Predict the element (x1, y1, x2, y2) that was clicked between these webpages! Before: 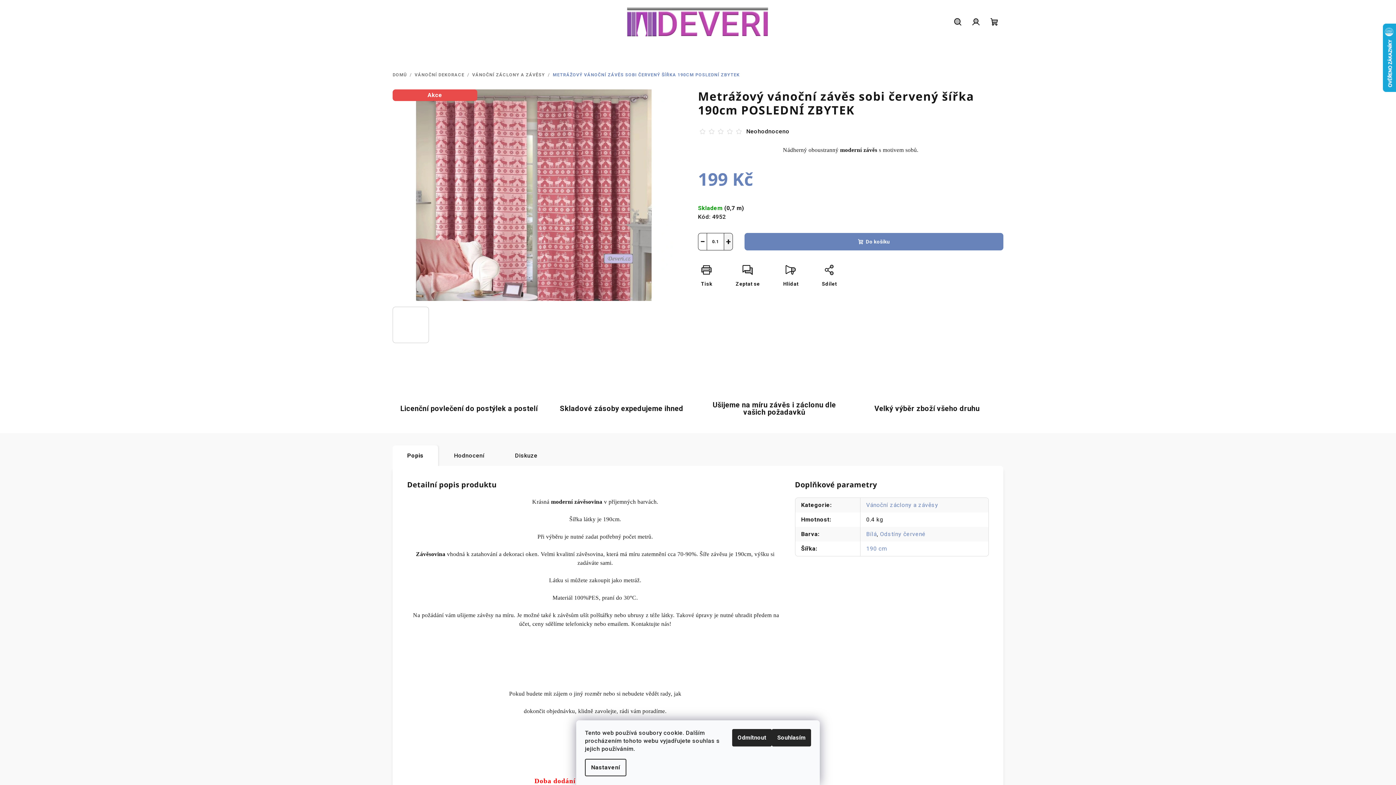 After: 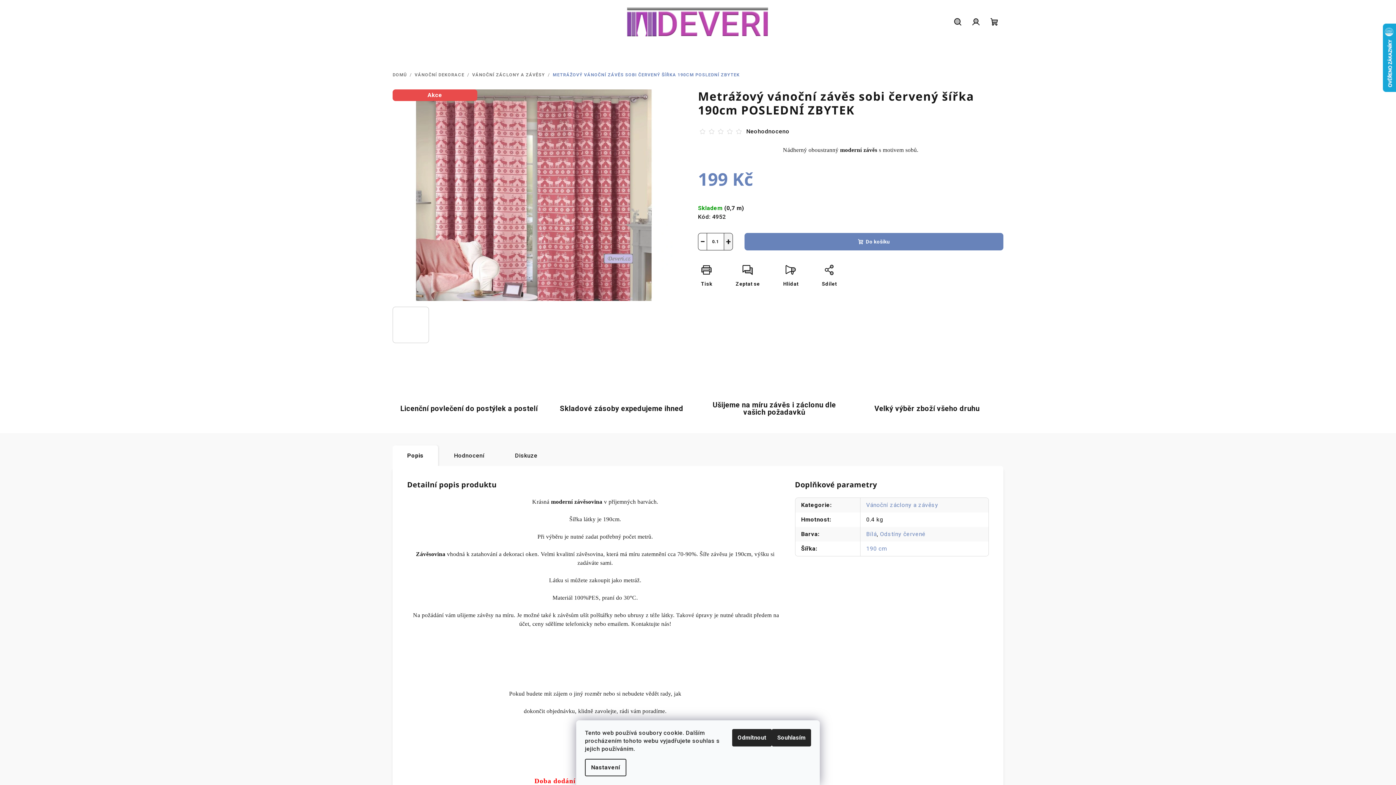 Action: bbox: (709, 128, 714, 134)